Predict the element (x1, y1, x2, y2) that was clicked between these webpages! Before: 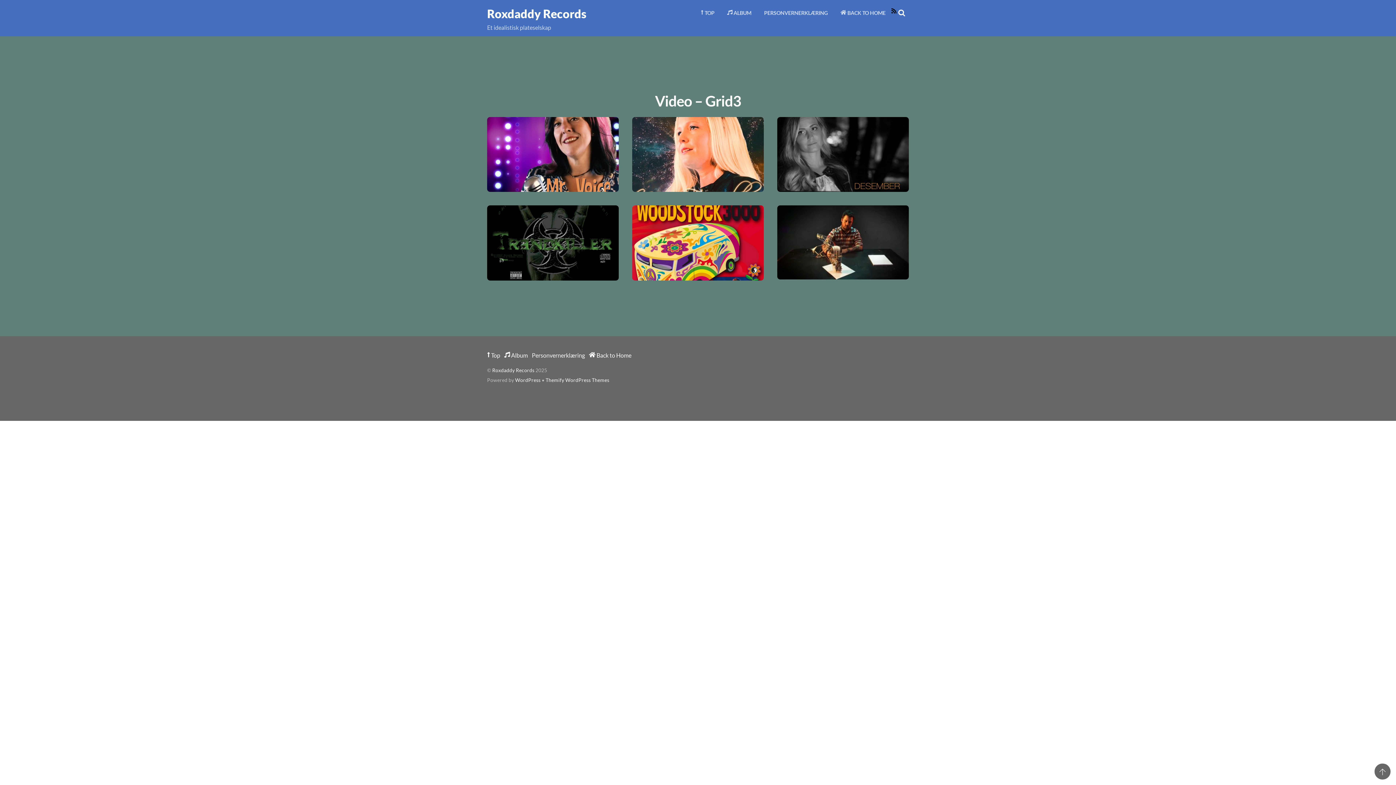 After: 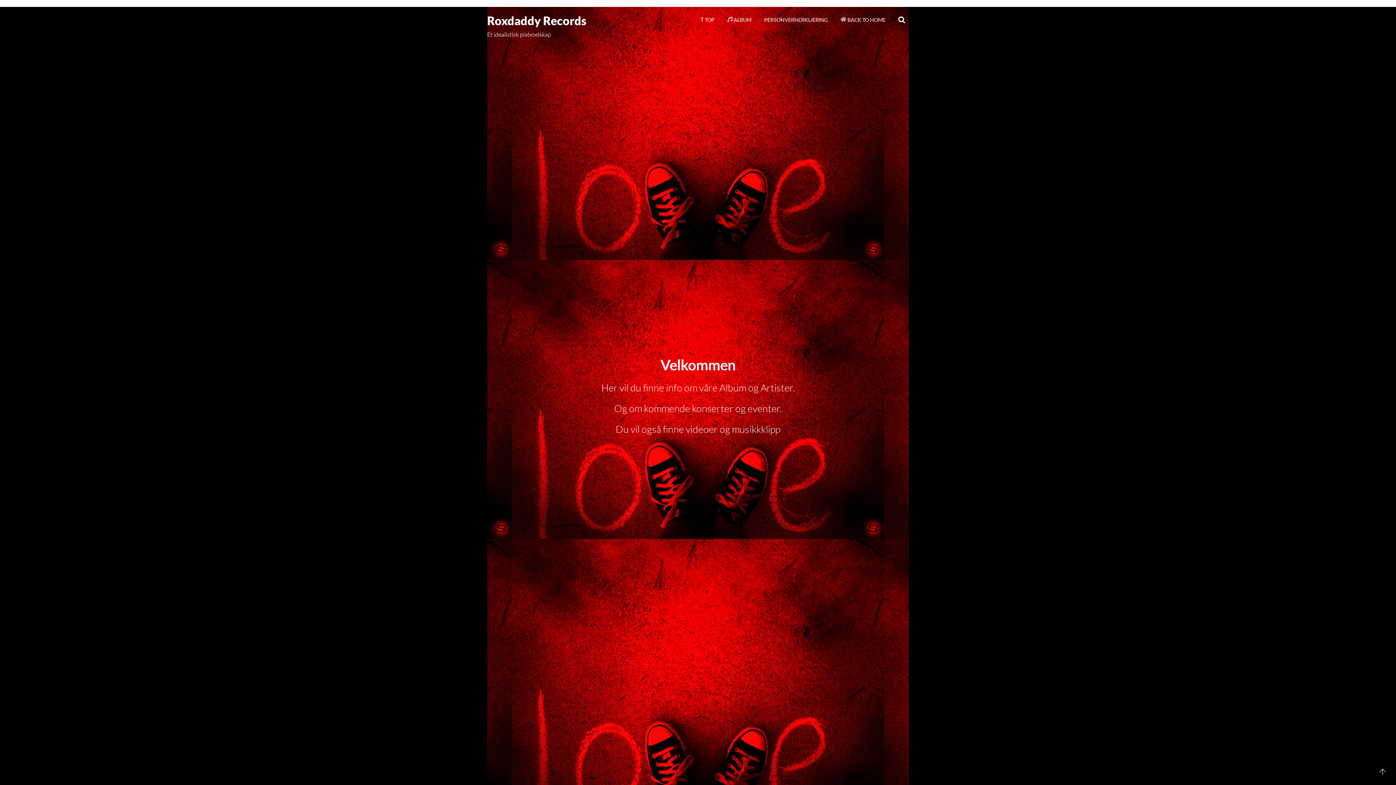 Action: label:  BACK TO HOME bbox: (834, 5, 891, 20)